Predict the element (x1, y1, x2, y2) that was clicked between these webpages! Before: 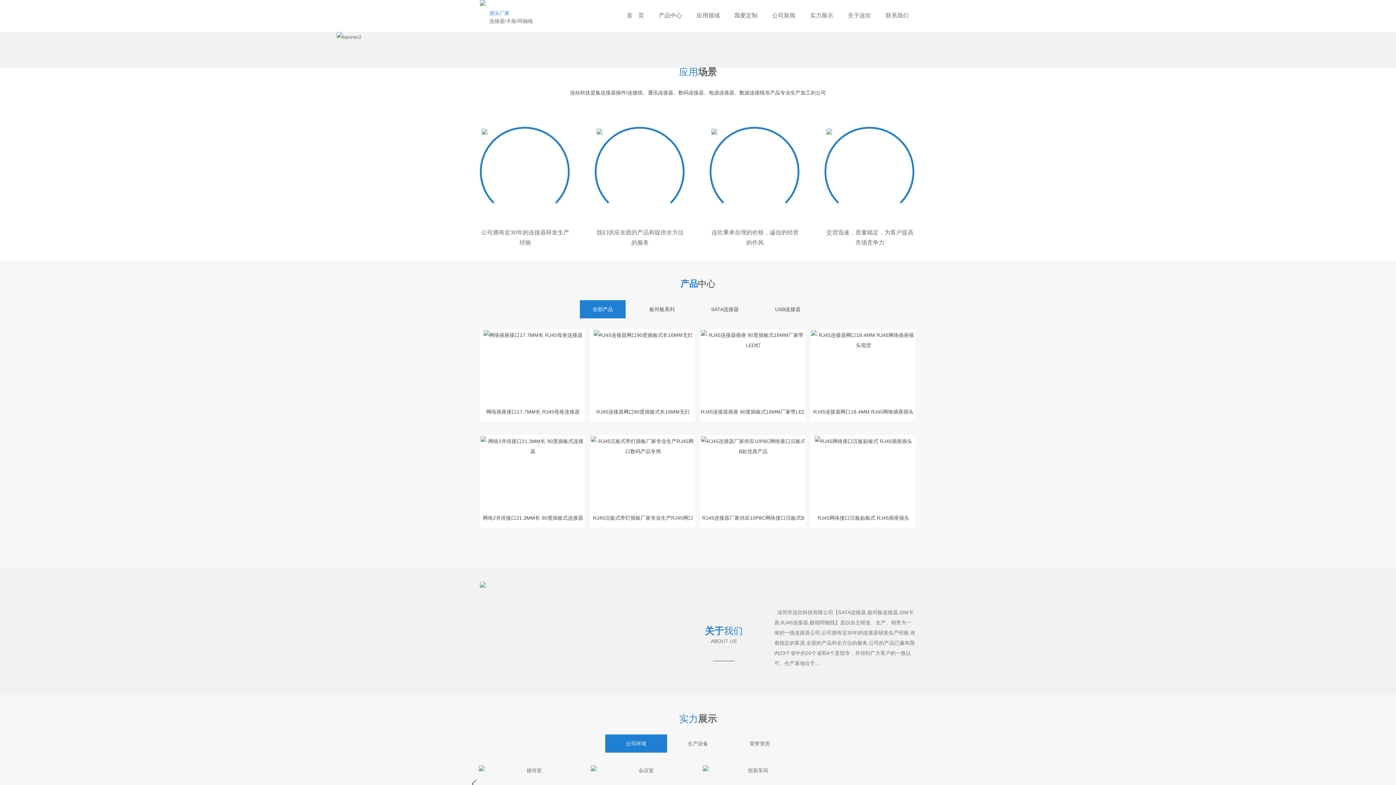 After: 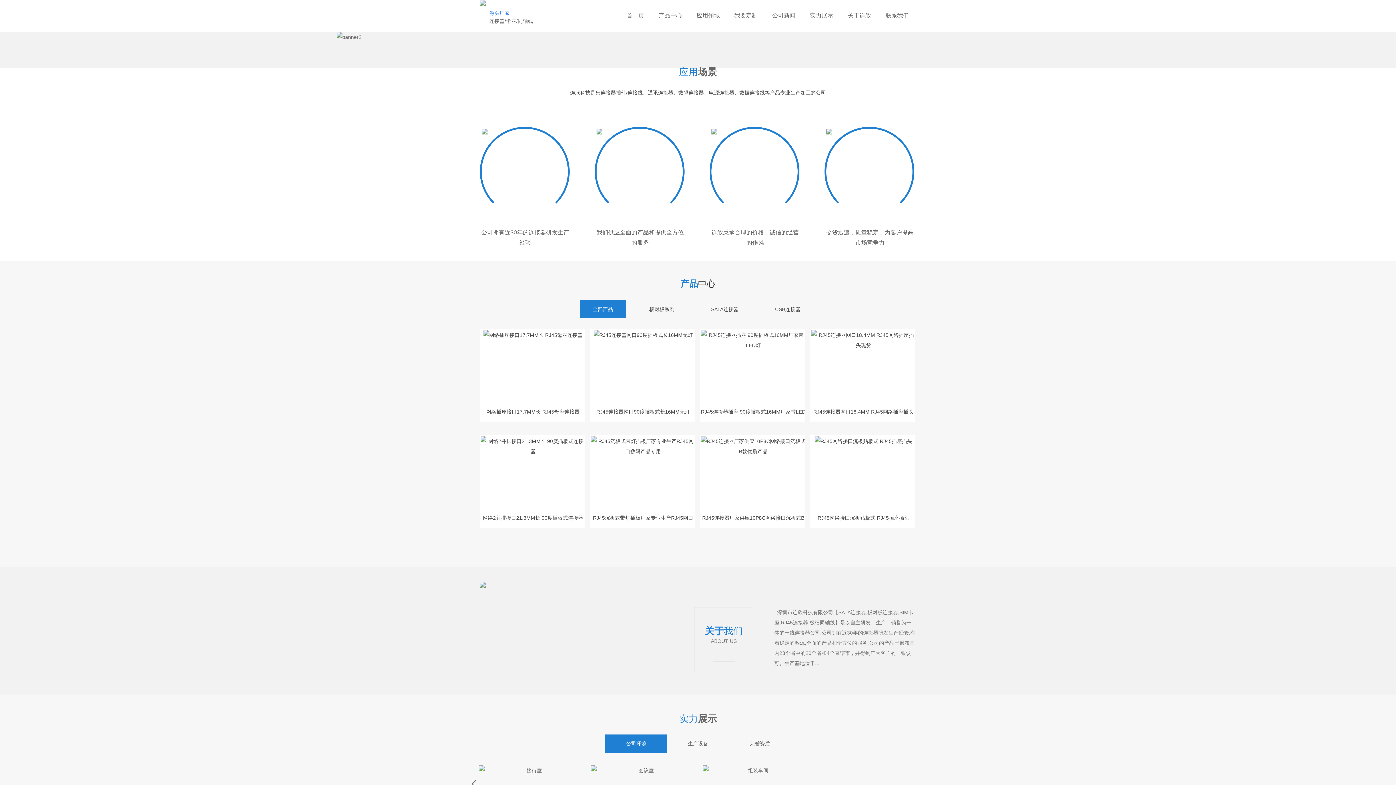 Action: label: RJ45连接器插座 90度插板式16MM厂家带LED灯 bbox: (701, 330, 805, 421)